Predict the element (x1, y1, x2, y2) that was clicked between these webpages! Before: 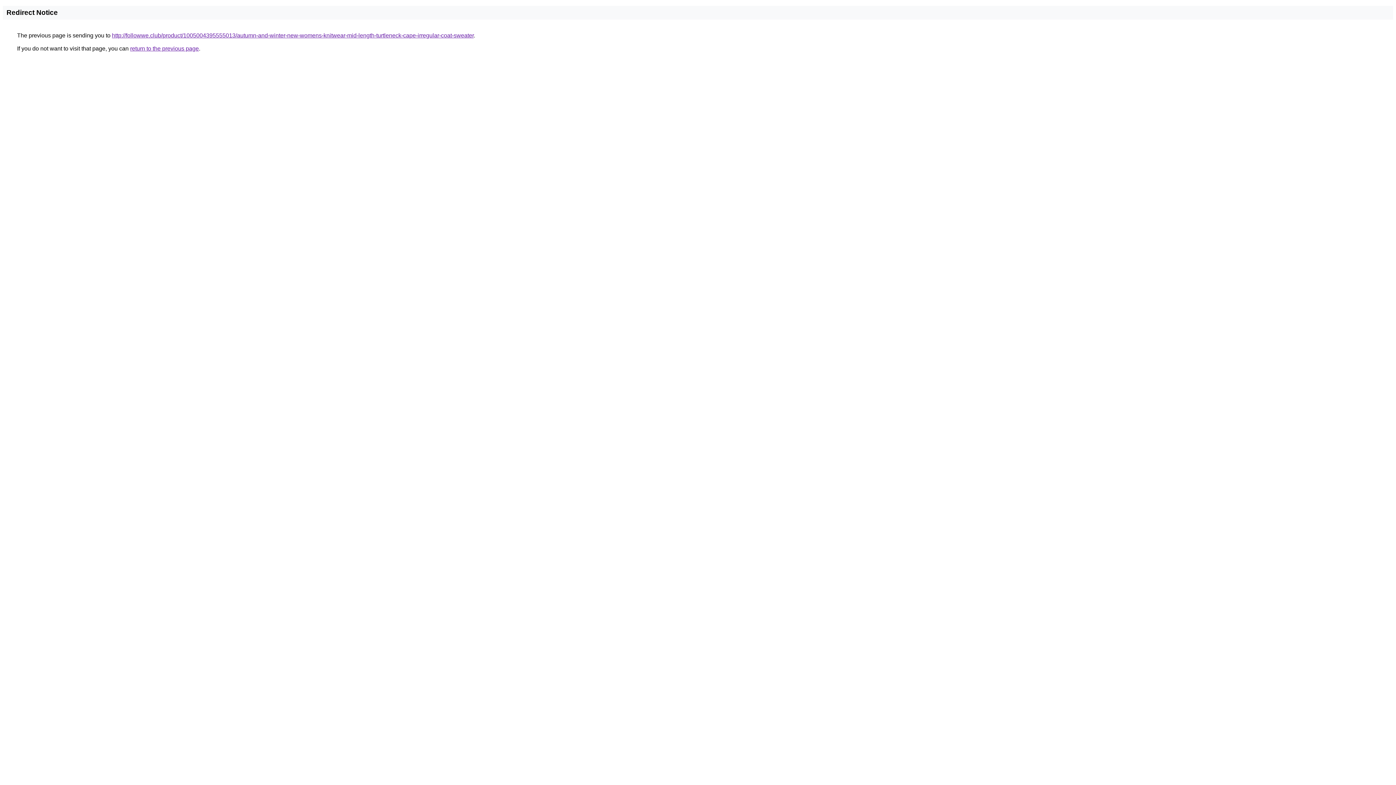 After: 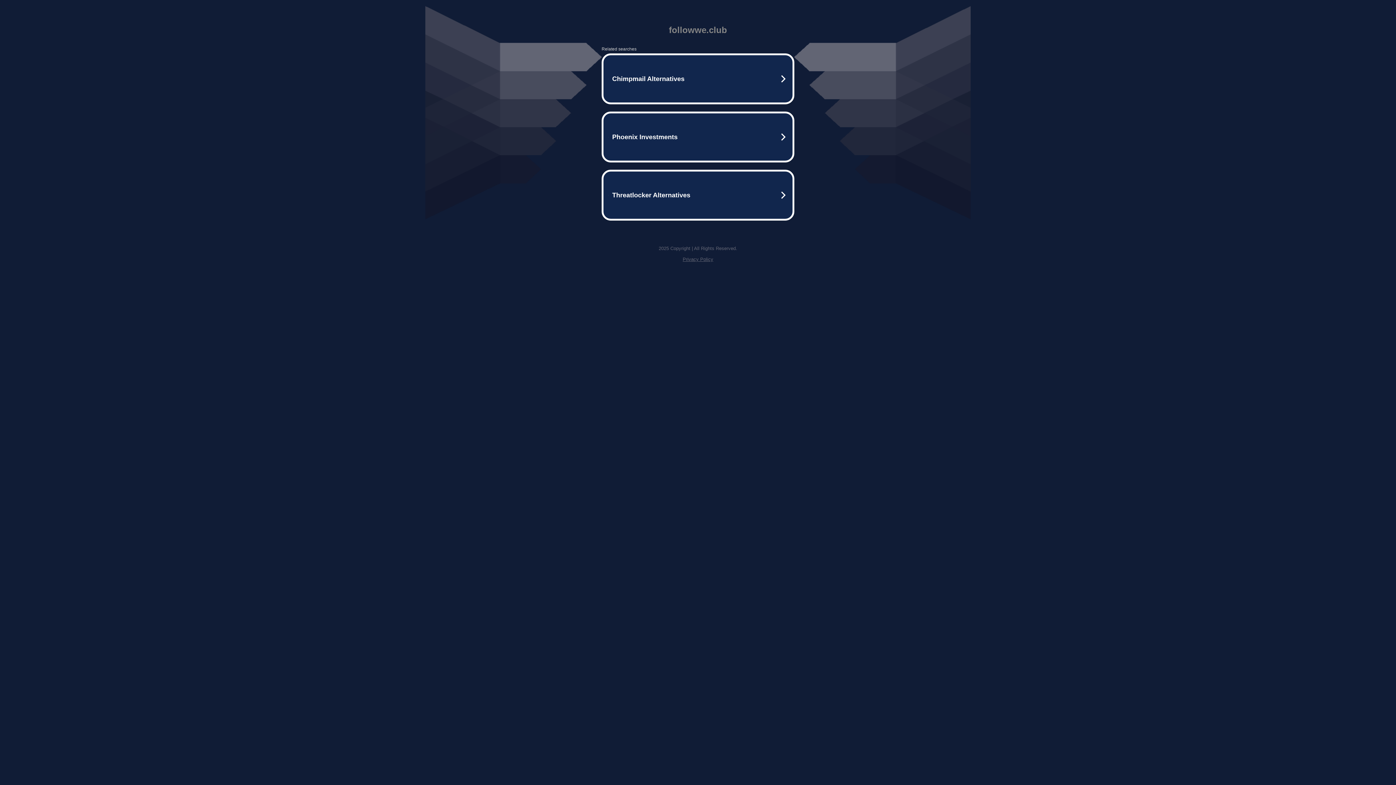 Action: bbox: (112, 32, 473, 38) label: http://followwe.club/product/1005004395555013/autumn-and-winter-new-womens-knitwear-mid-length-turtleneck-cape-irregular-coat-sweater